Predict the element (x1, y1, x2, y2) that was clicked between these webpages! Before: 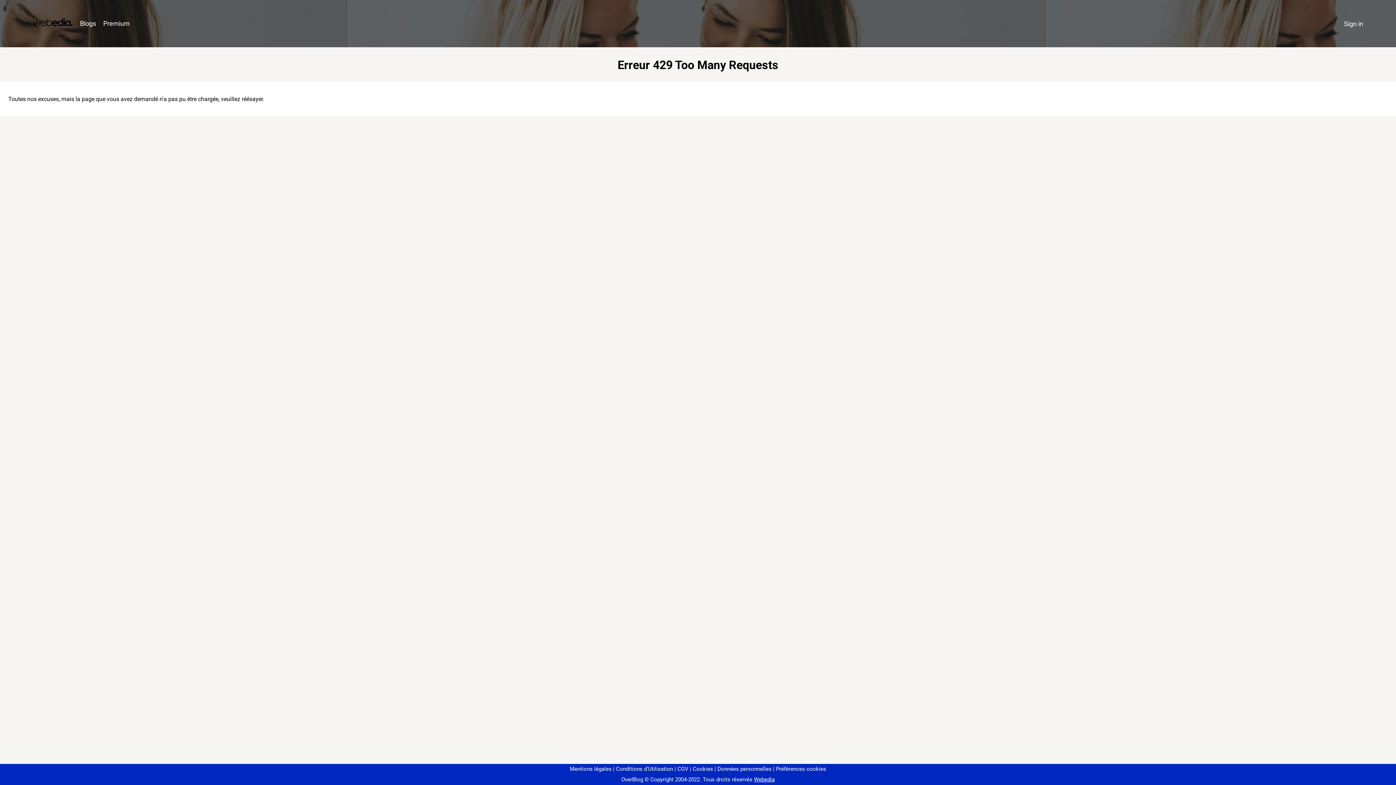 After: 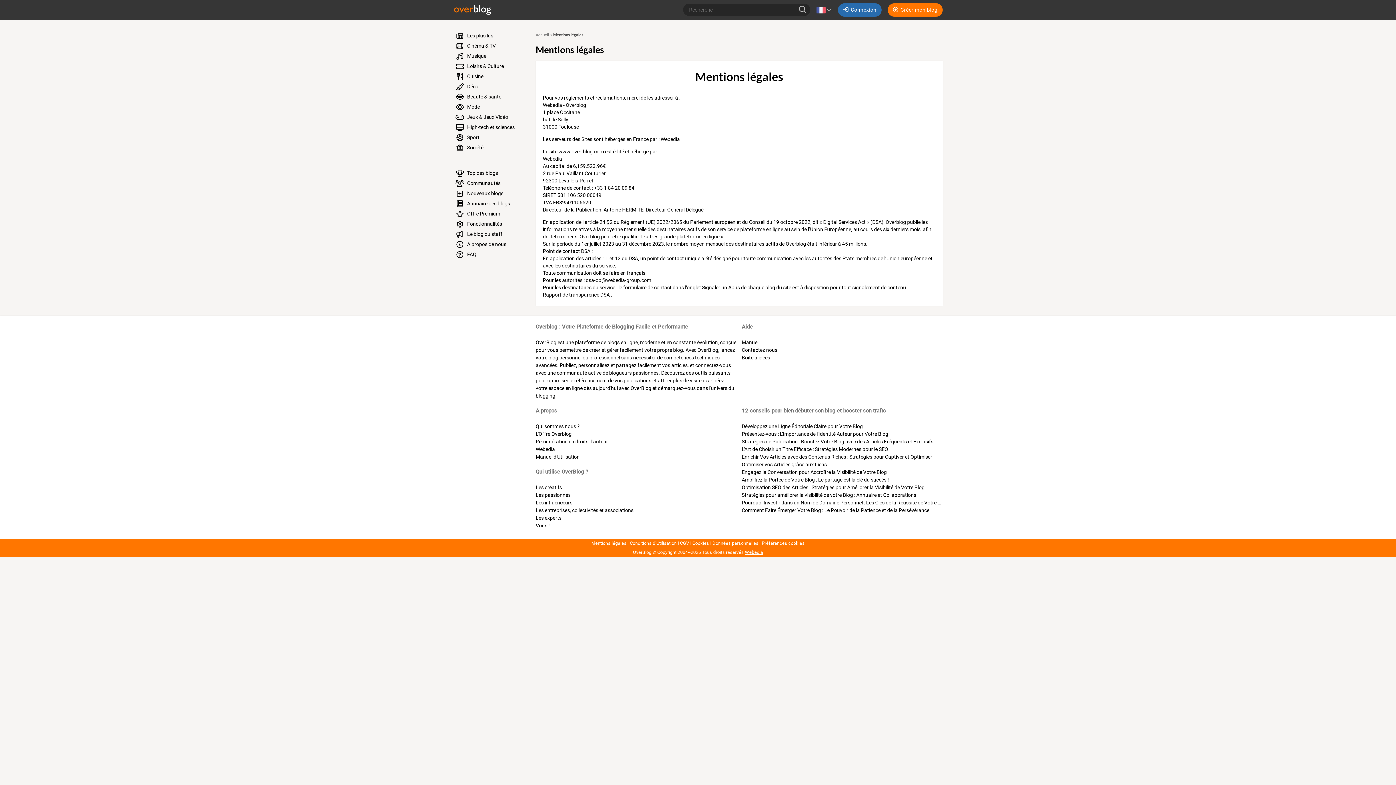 Action: bbox: (570, 766, 611, 772) label: Mentions légales